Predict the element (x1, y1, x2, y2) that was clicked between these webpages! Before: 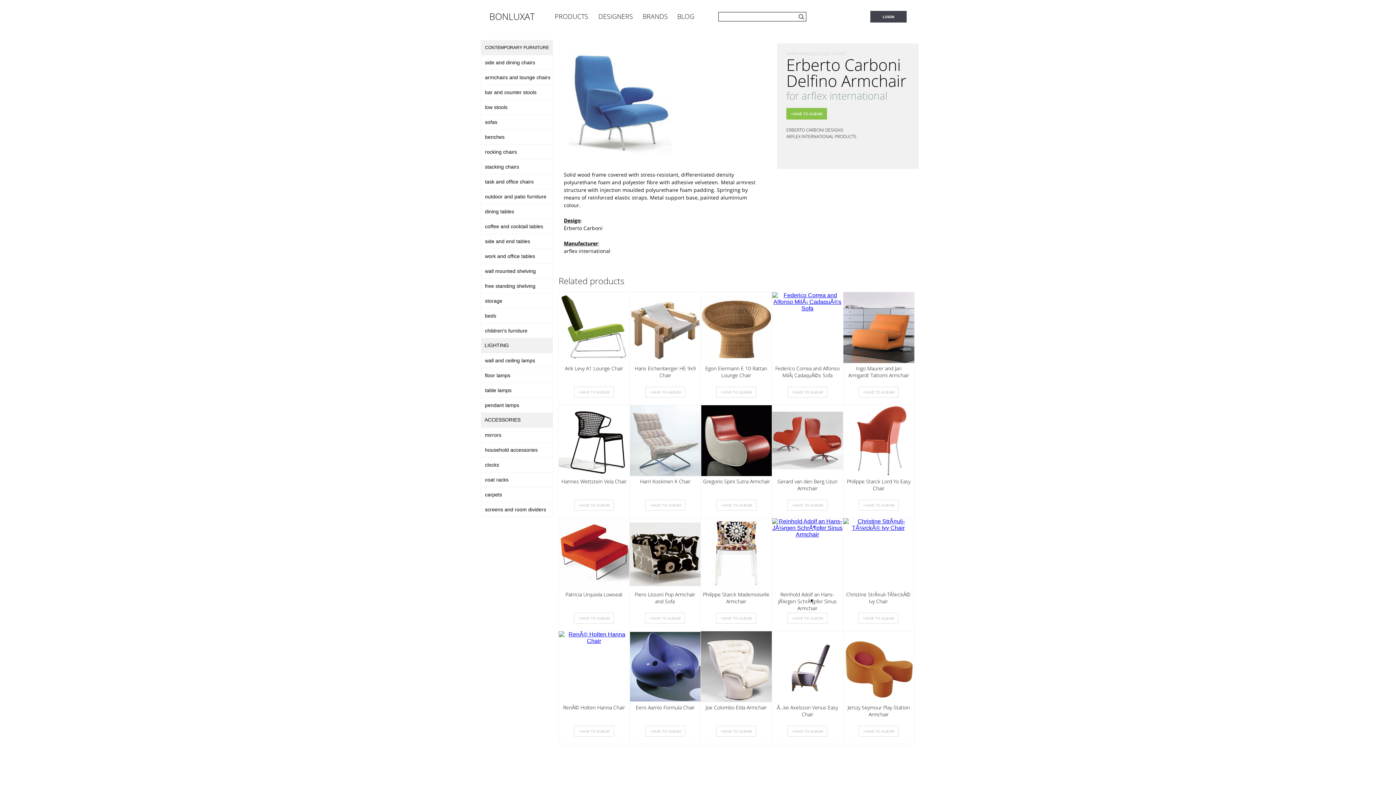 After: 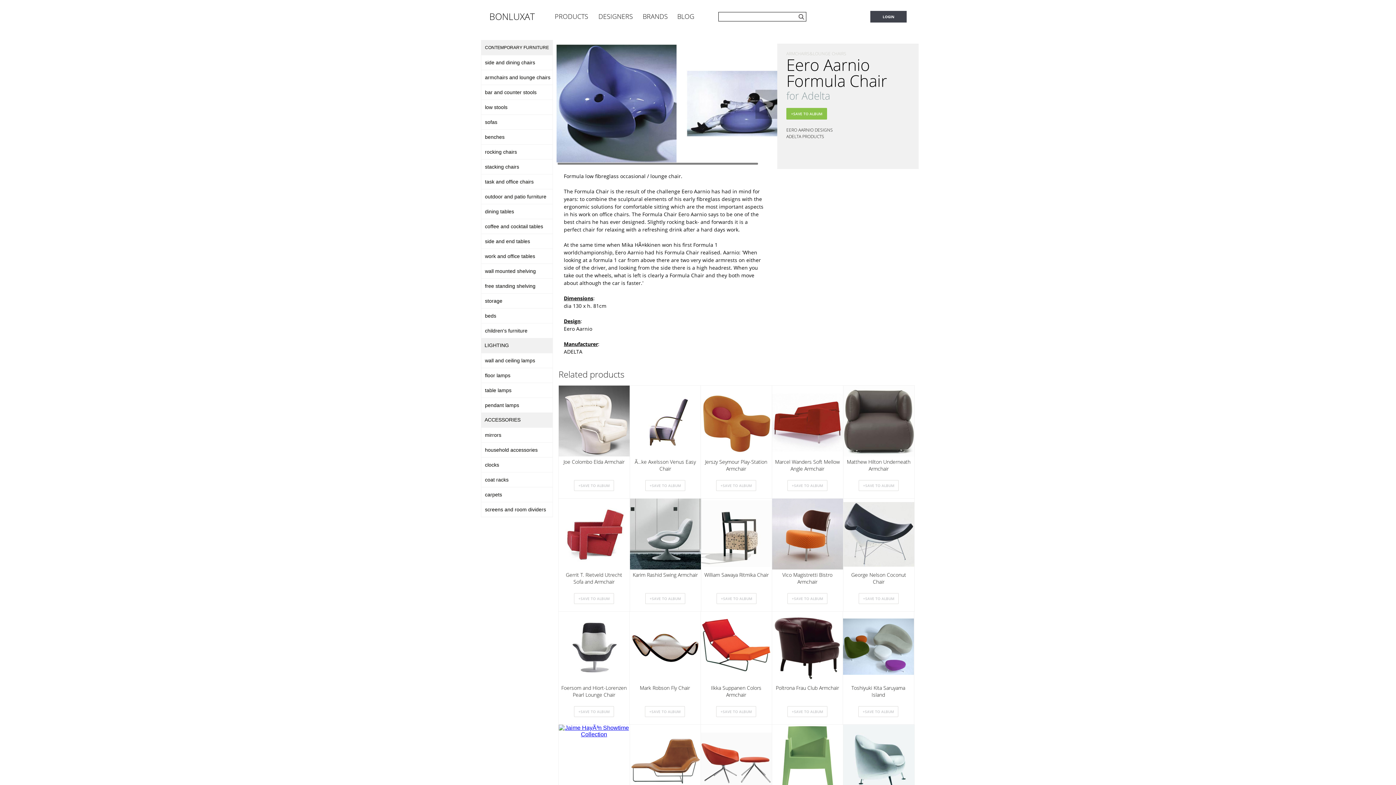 Action: bbox: (630, 697, 700, 703)